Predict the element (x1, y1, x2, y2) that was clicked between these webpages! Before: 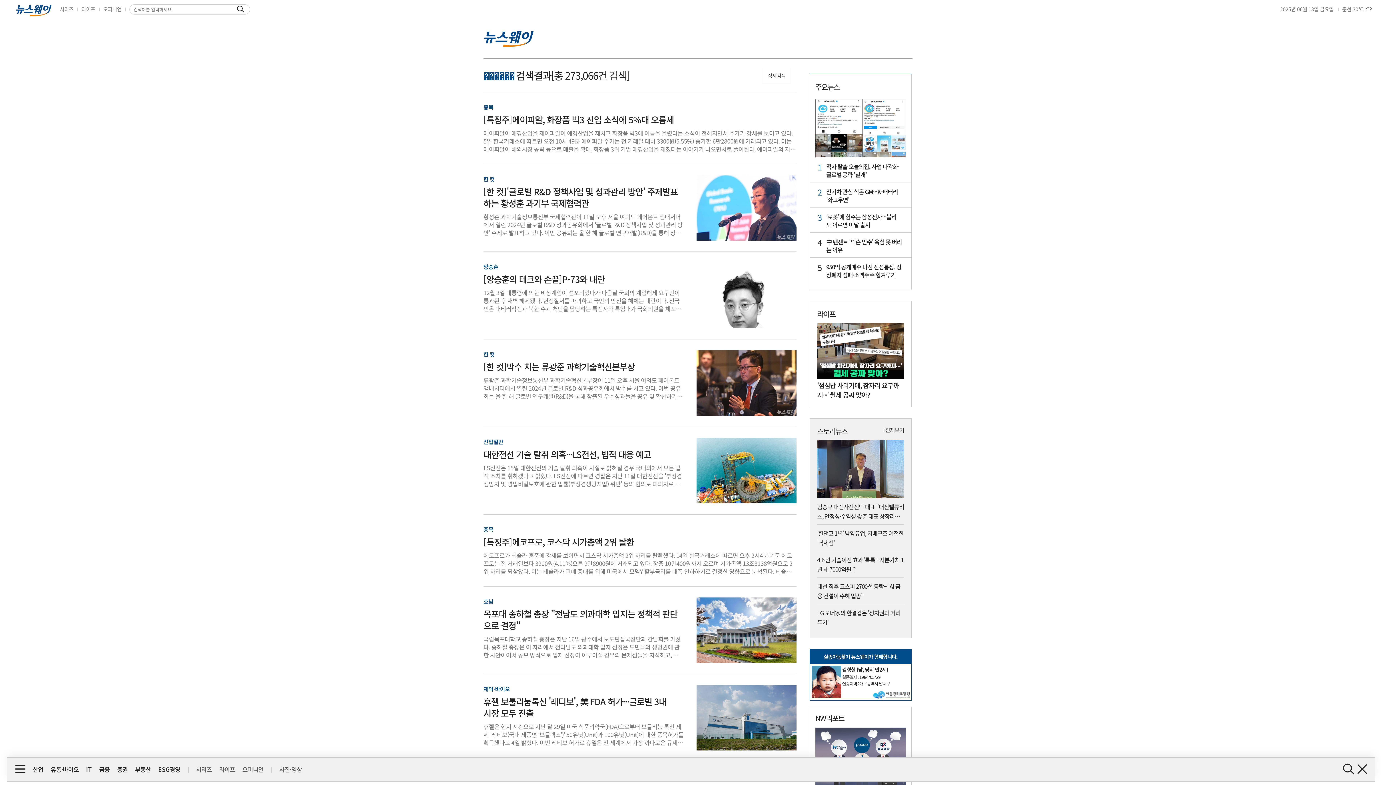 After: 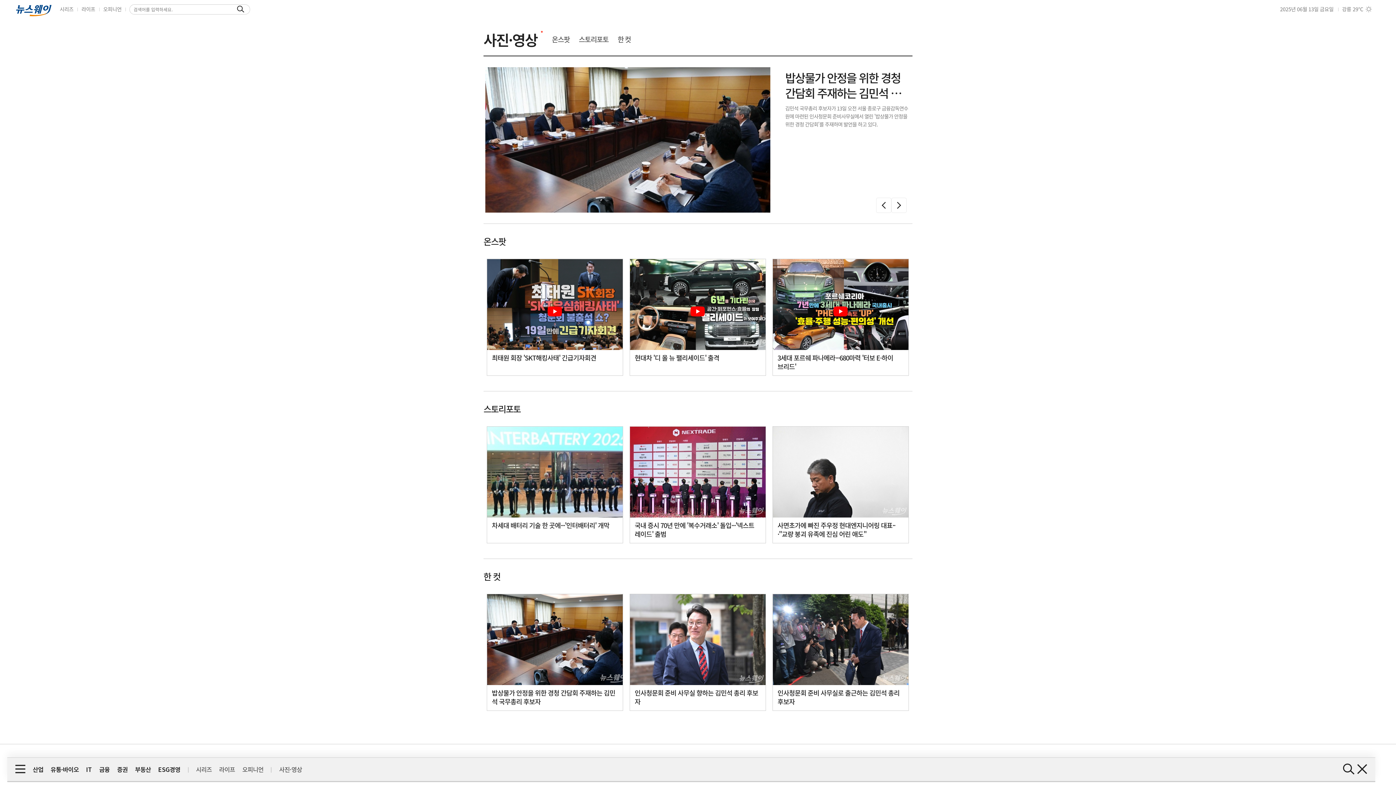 Action: label: 사진·영상 bbox: (279, 758, 302, 766)